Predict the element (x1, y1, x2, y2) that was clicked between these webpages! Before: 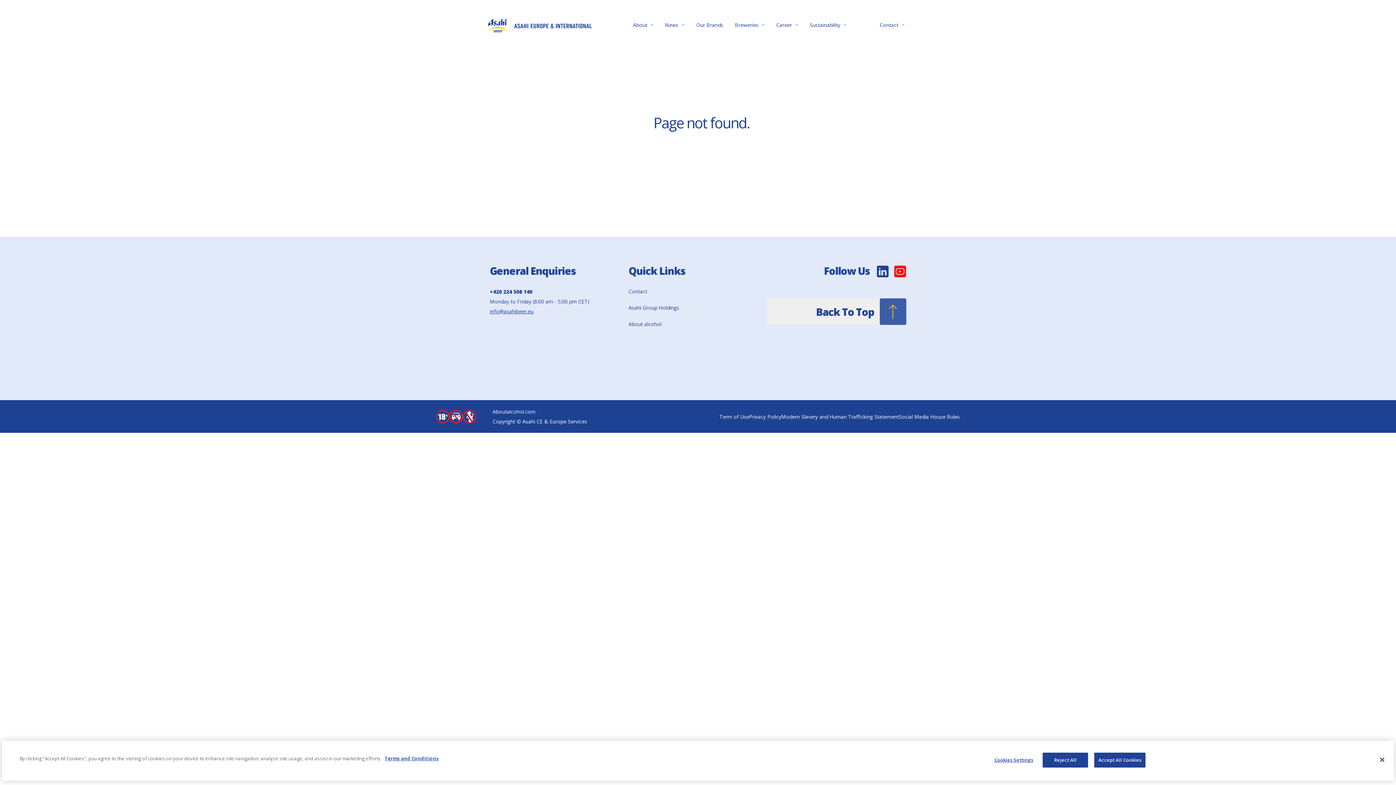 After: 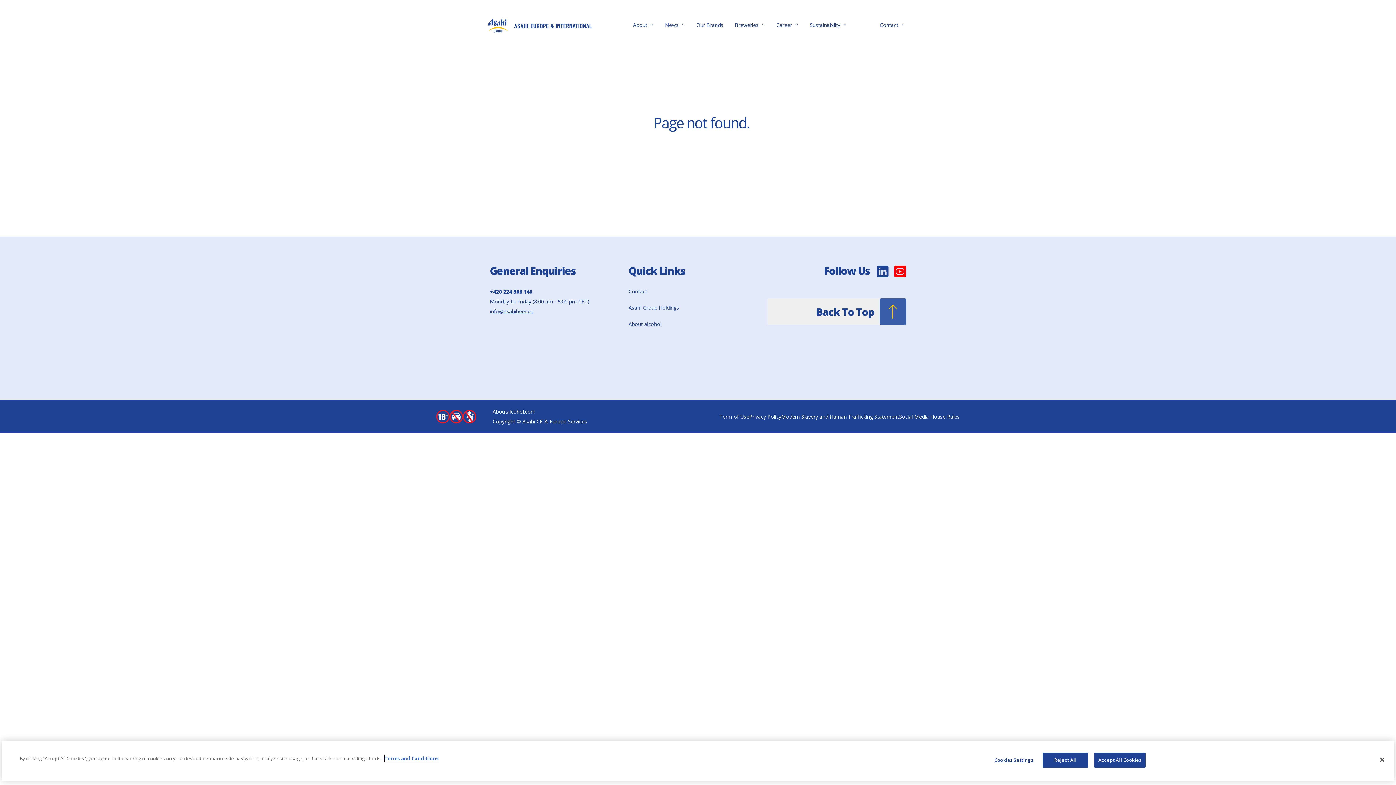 Action: bbox: (384, 755, 438, 762) label: More information about your privacy, opens in a new tab